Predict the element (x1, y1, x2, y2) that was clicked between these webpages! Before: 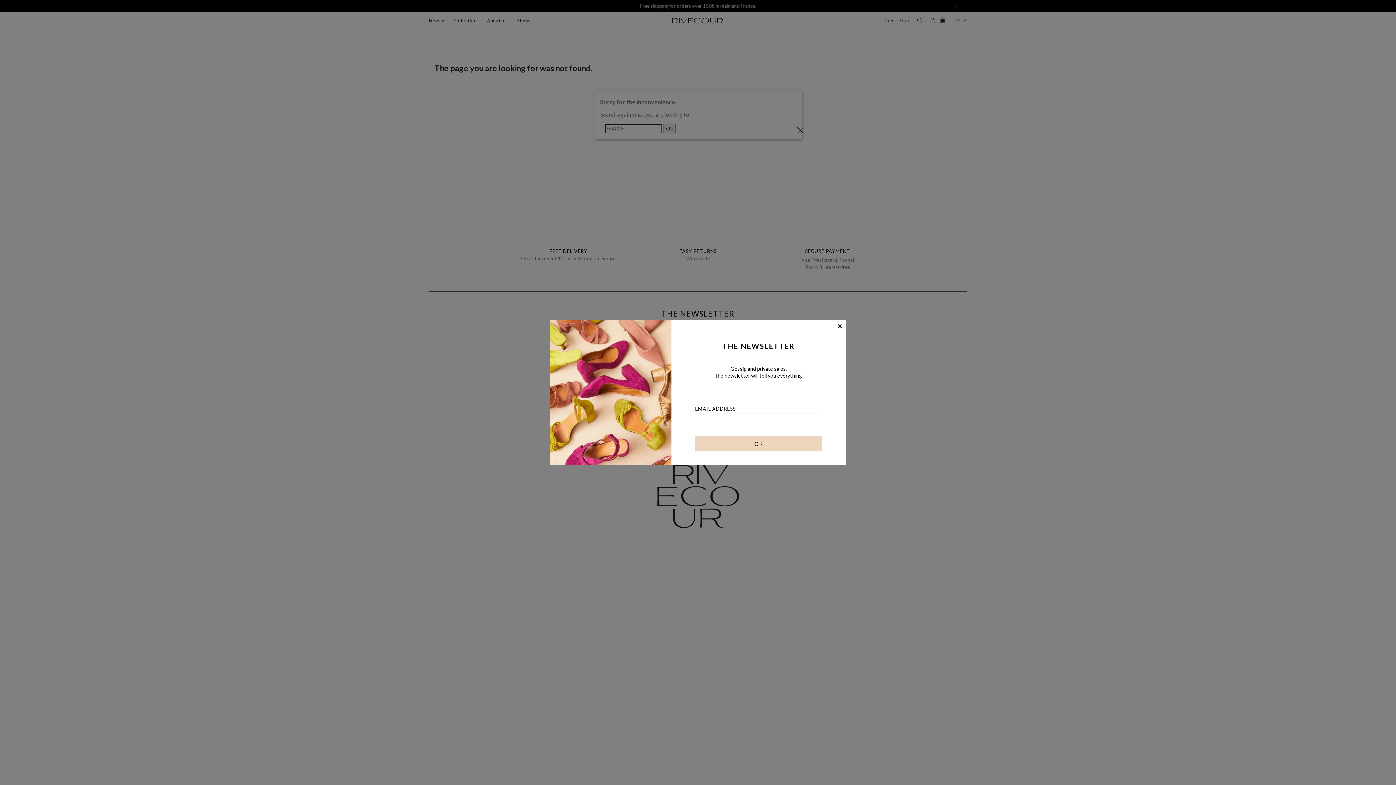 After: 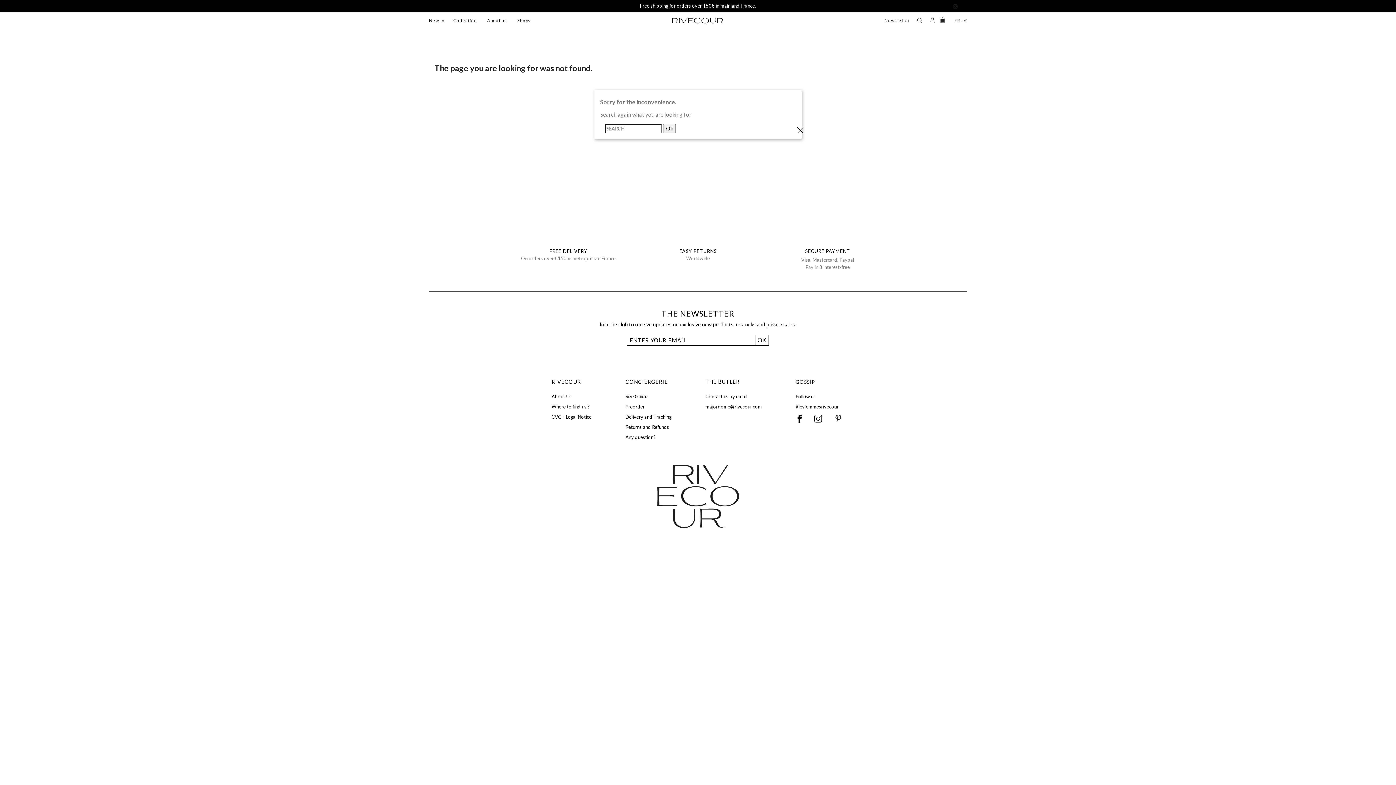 Action: bbox: (837, 321, 842, 330) label: Close